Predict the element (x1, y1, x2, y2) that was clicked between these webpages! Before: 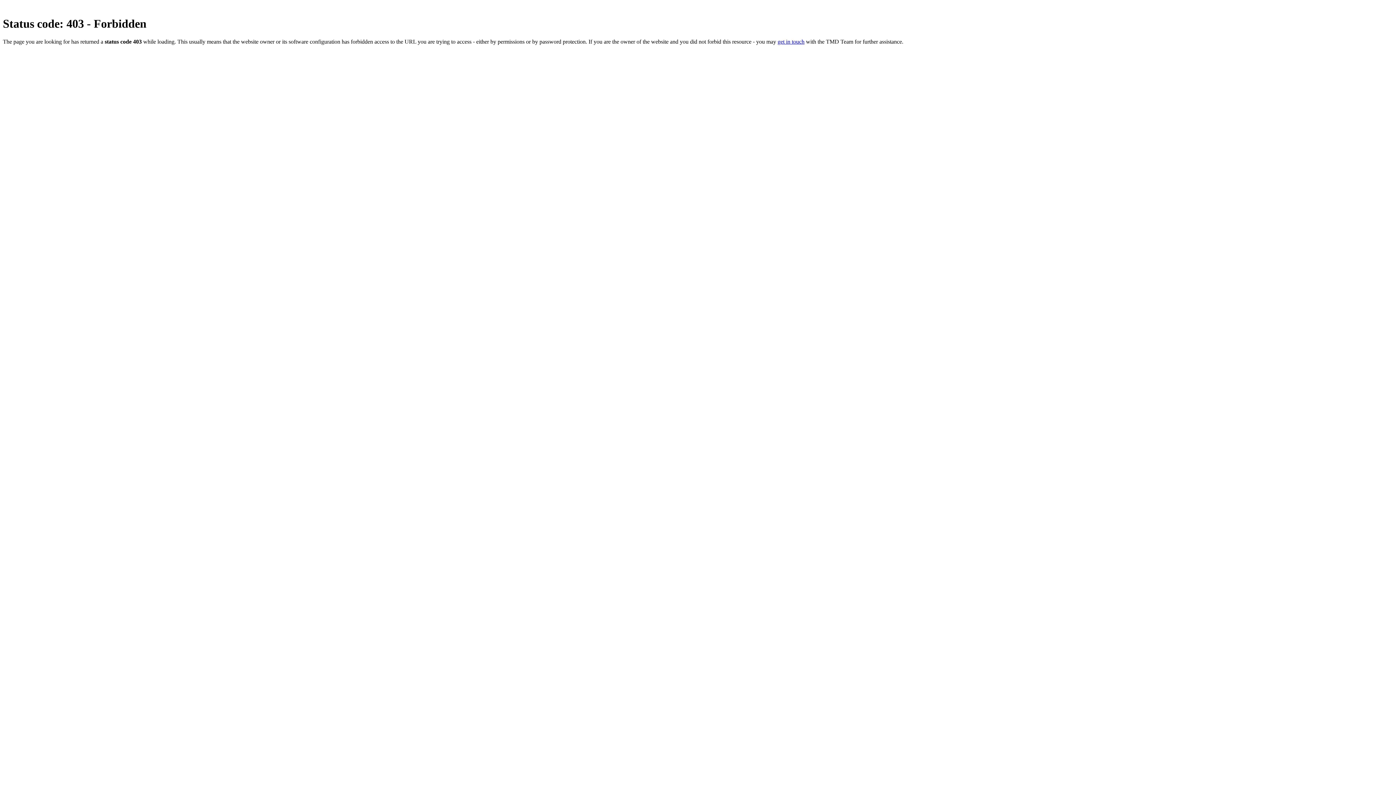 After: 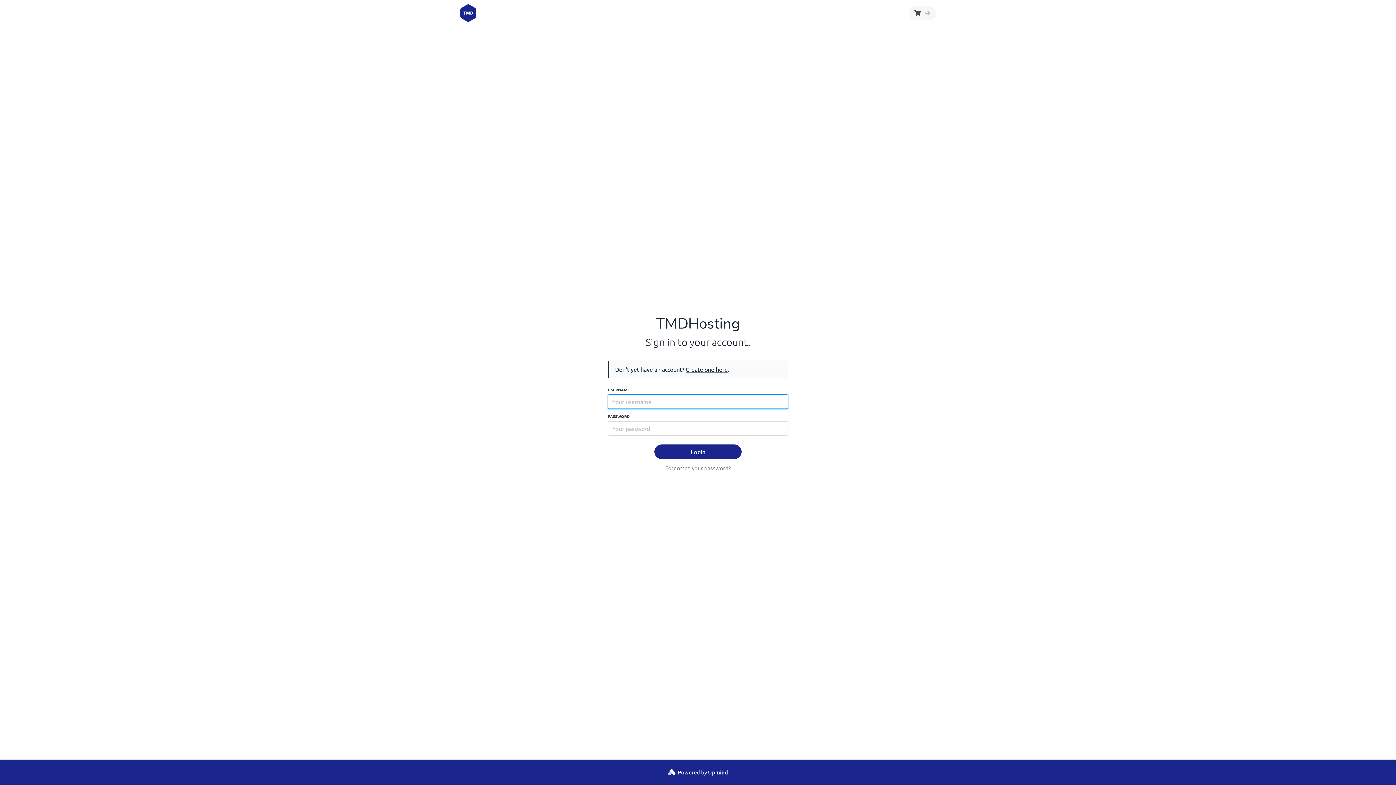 Action: bbox: (777, 38, 804, 44) label: get in touch